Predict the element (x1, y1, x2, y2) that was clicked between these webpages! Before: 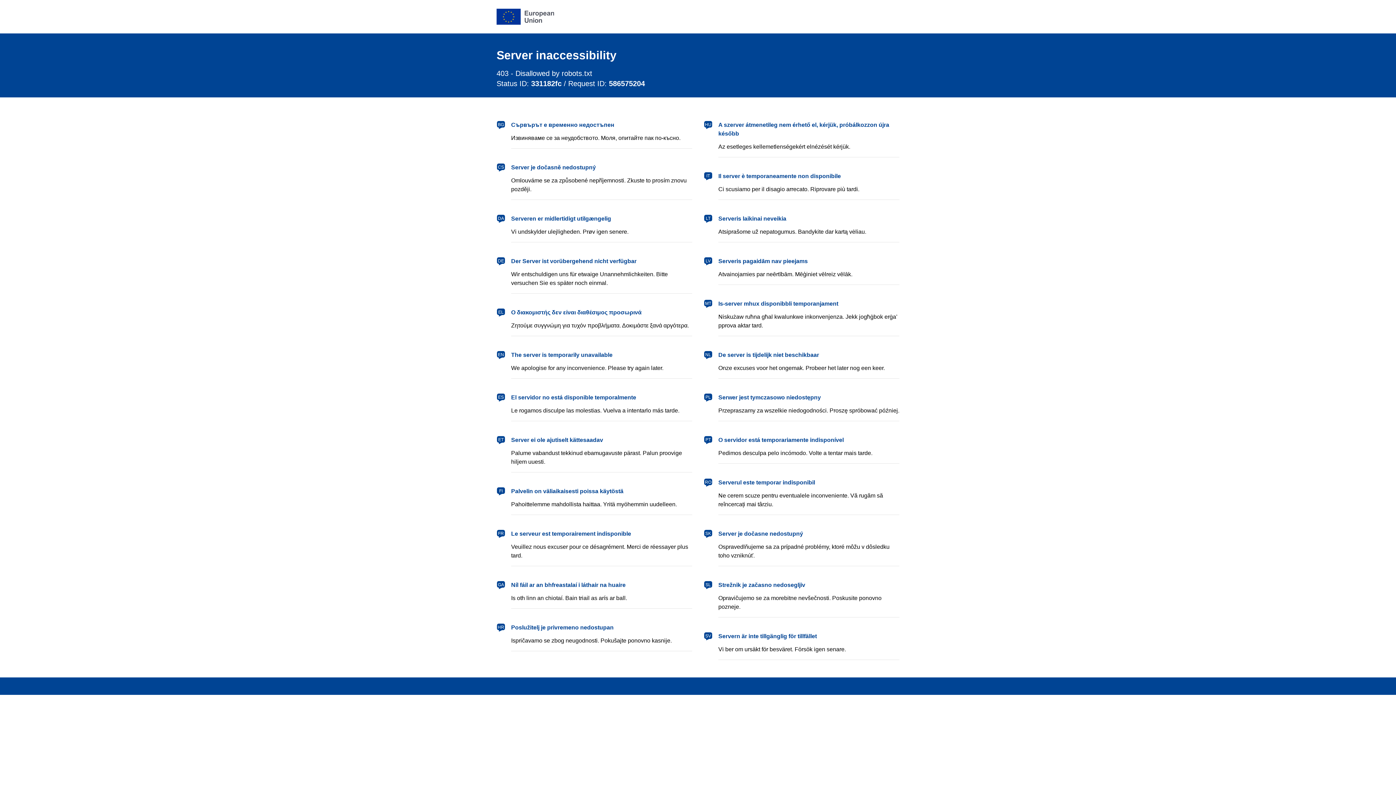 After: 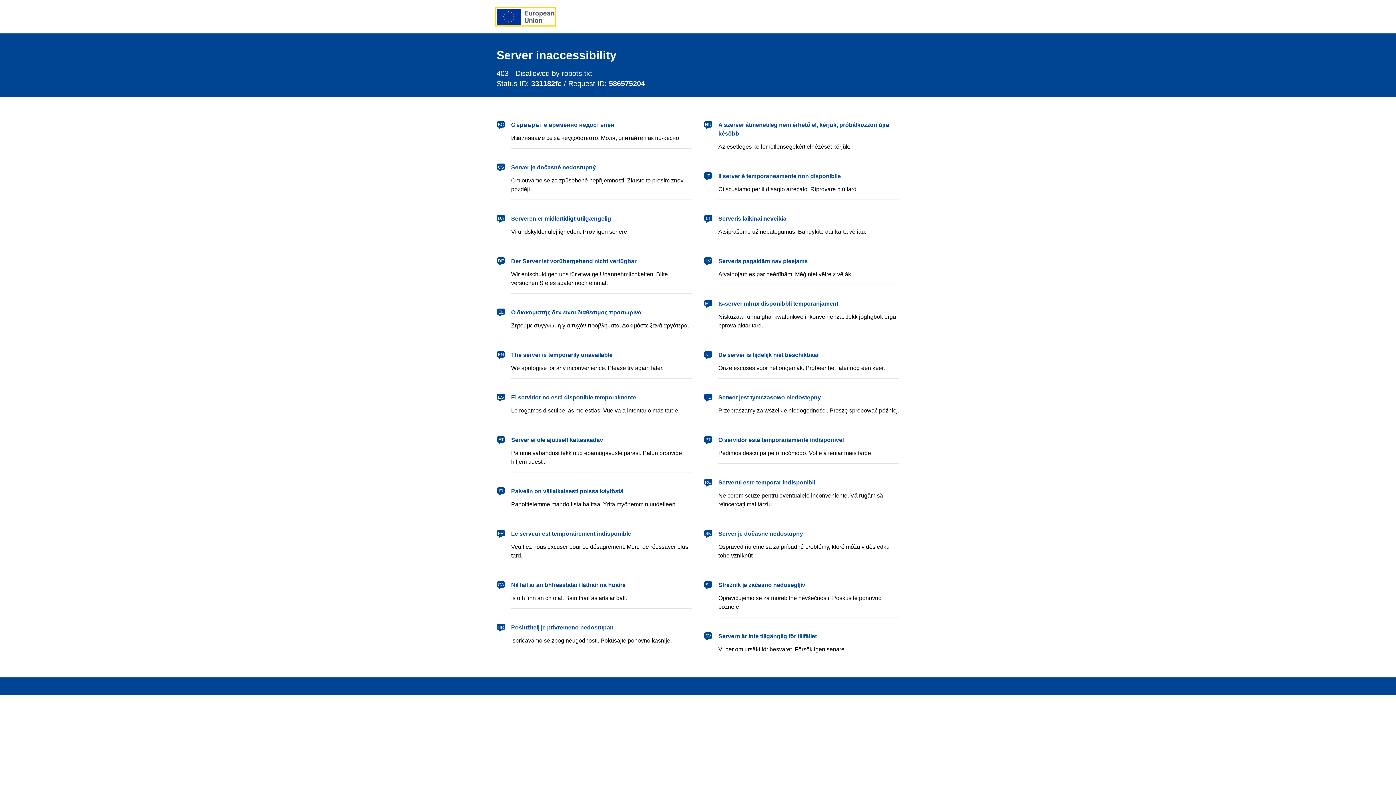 Action: label: European Union bbox: (496, 8, 554, 24)